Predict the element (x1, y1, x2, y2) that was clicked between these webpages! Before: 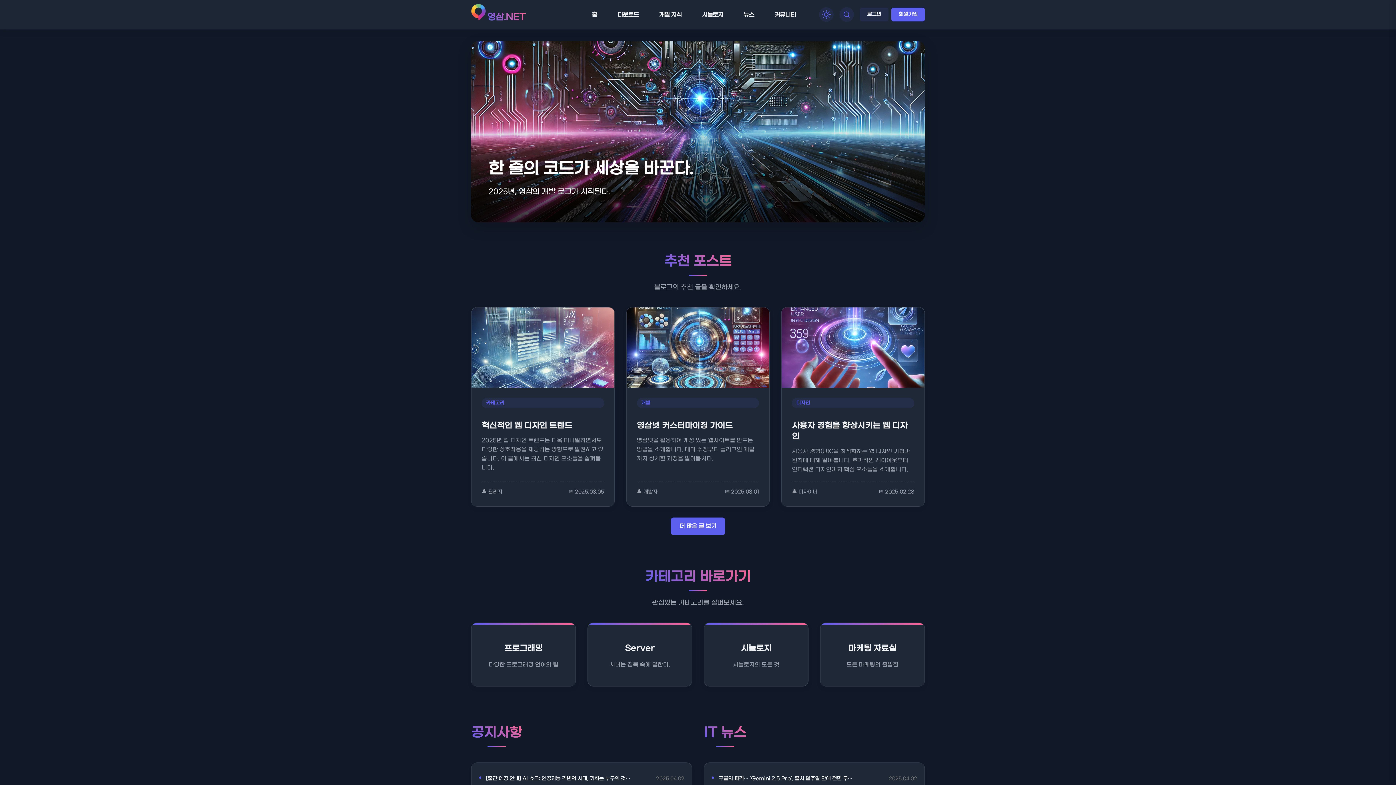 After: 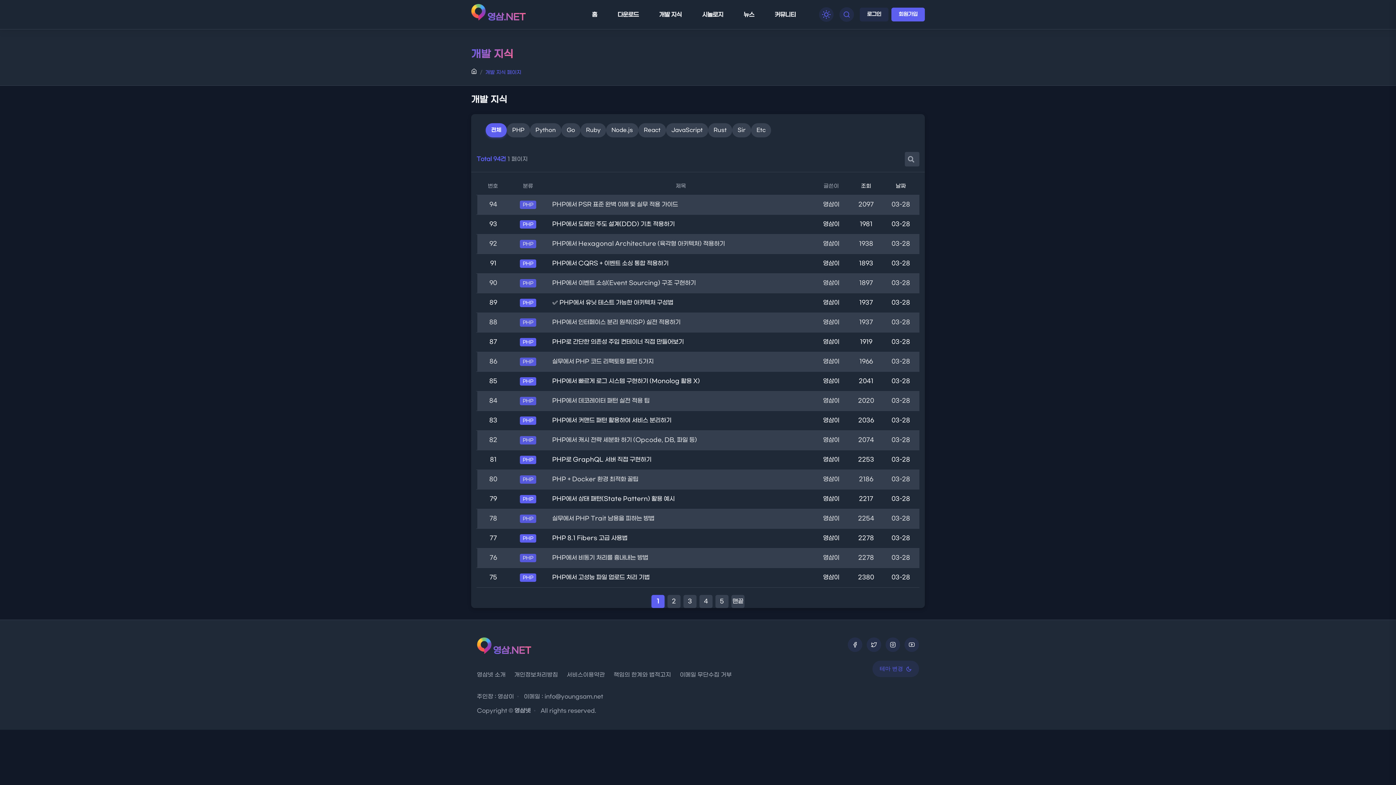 Action: bbox: (471, 622, 576, 686) label: 프로그래밍

다양한 프로그래밍 언어와 팁